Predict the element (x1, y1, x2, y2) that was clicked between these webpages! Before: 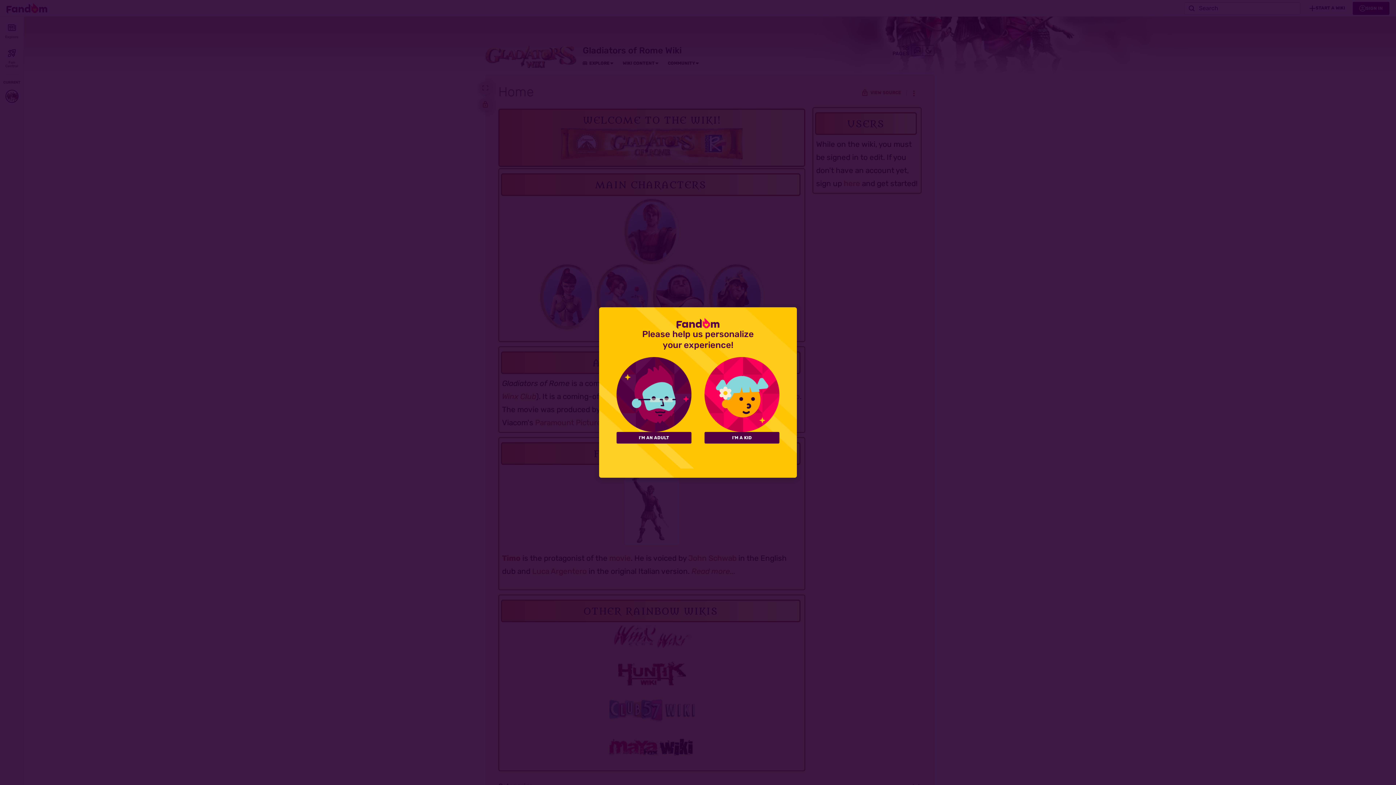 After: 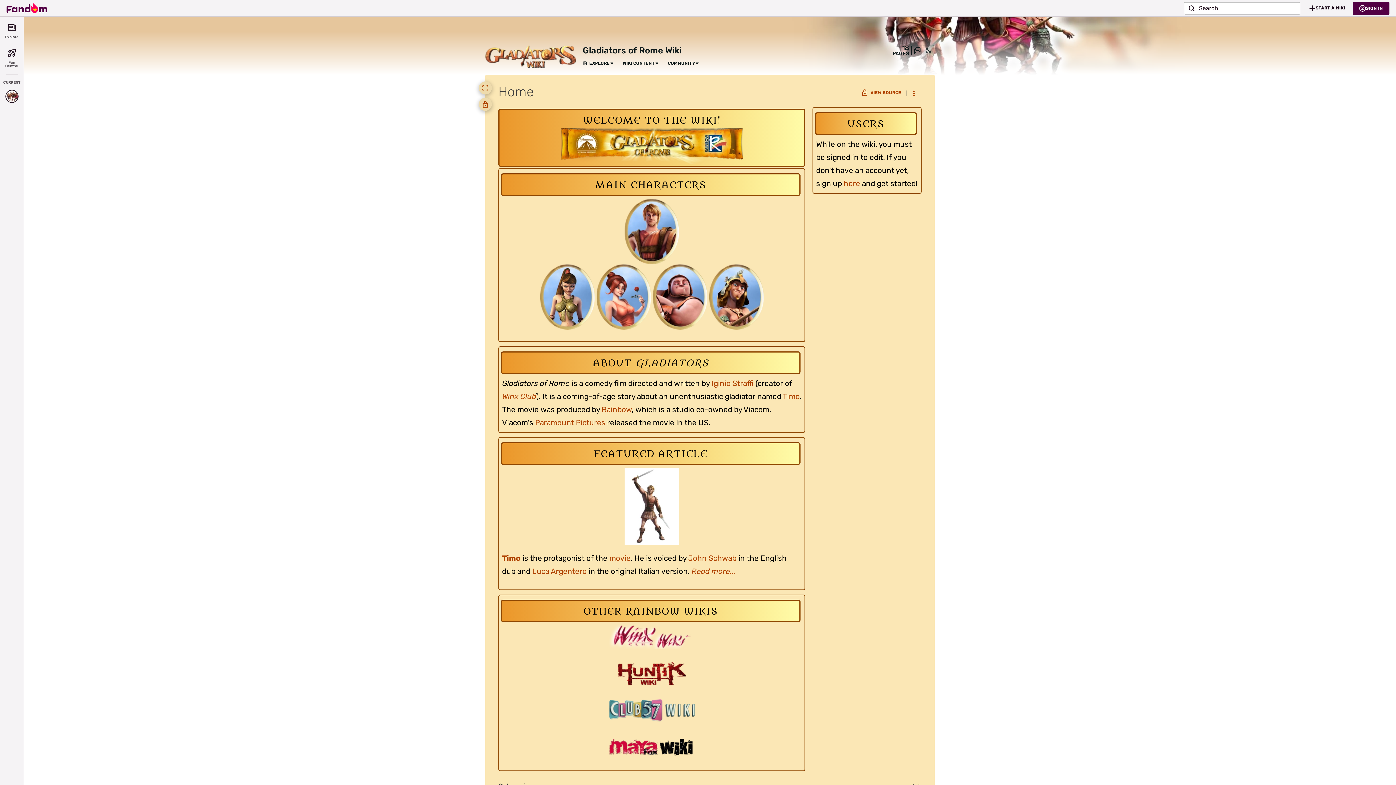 Action: bbox: (704, 432, 779, 443) label: I'M A KID